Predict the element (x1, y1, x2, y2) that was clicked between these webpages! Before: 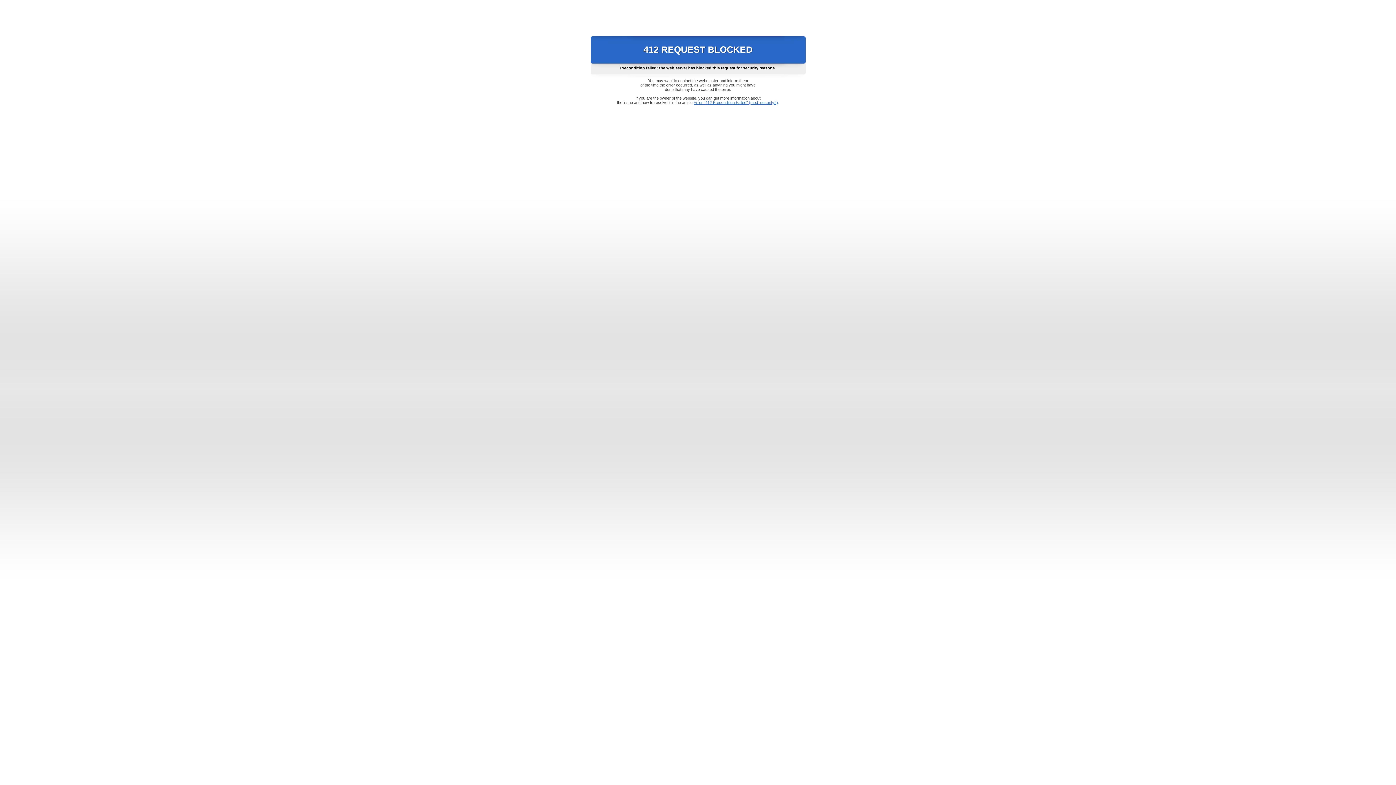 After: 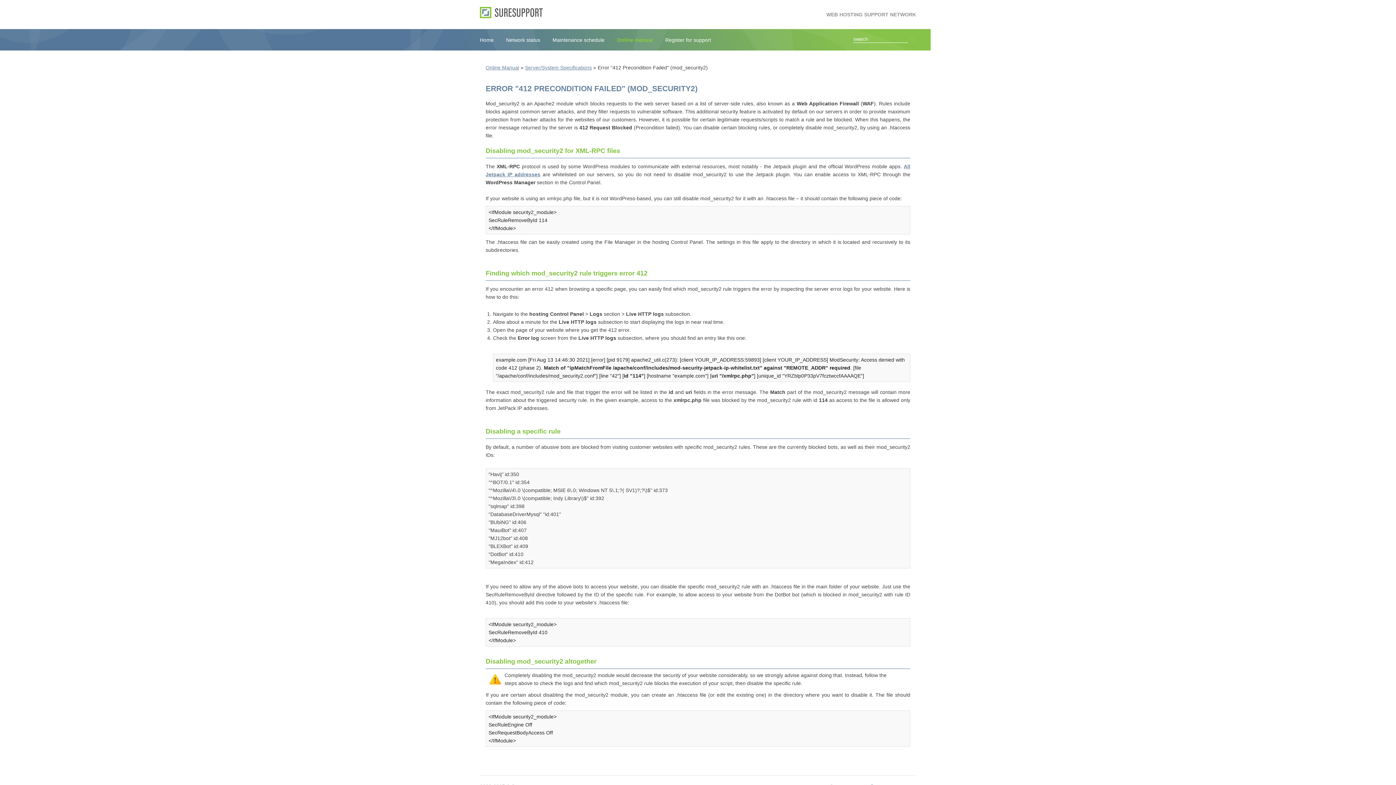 Action: label: Error "412 Precondition Failed" (mod_security2) bbox: (693, 100, 778, 104)